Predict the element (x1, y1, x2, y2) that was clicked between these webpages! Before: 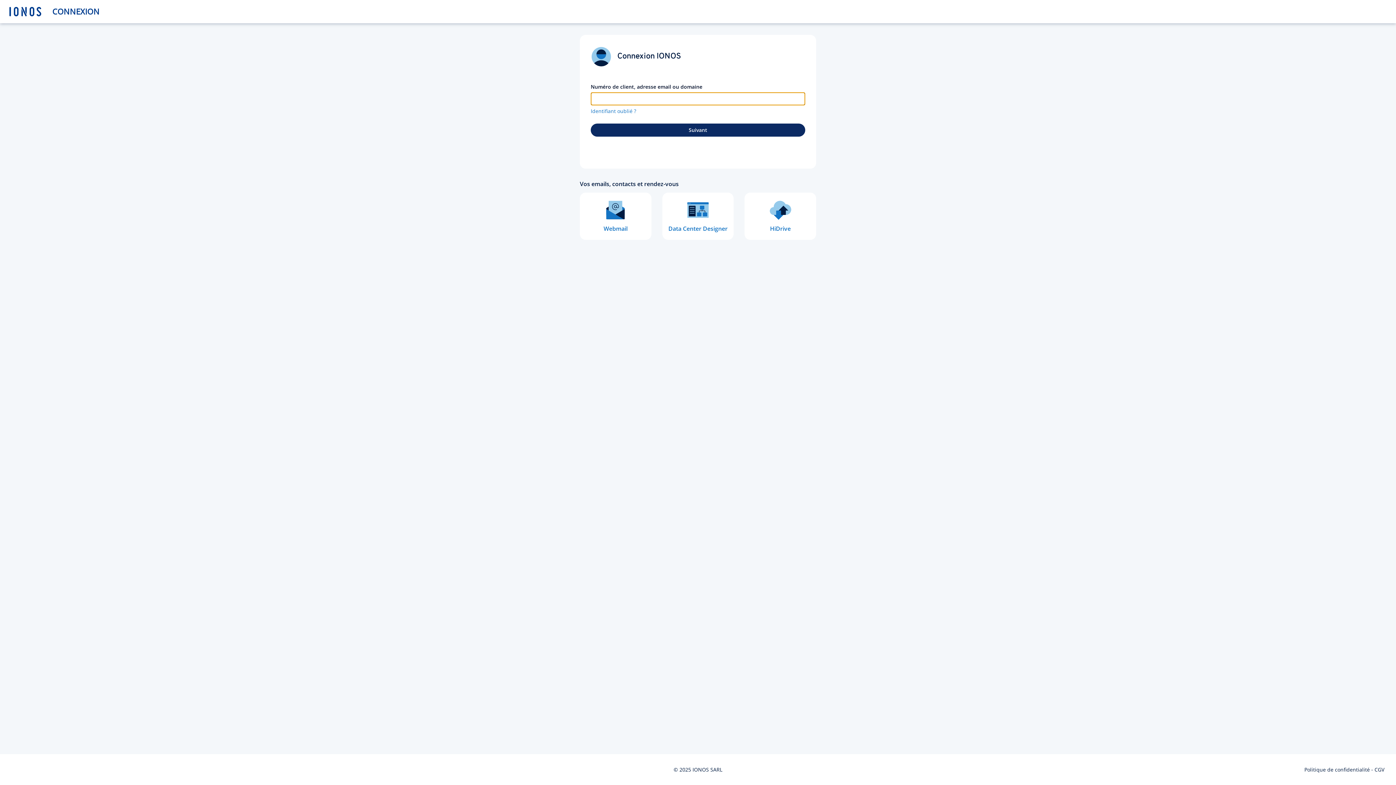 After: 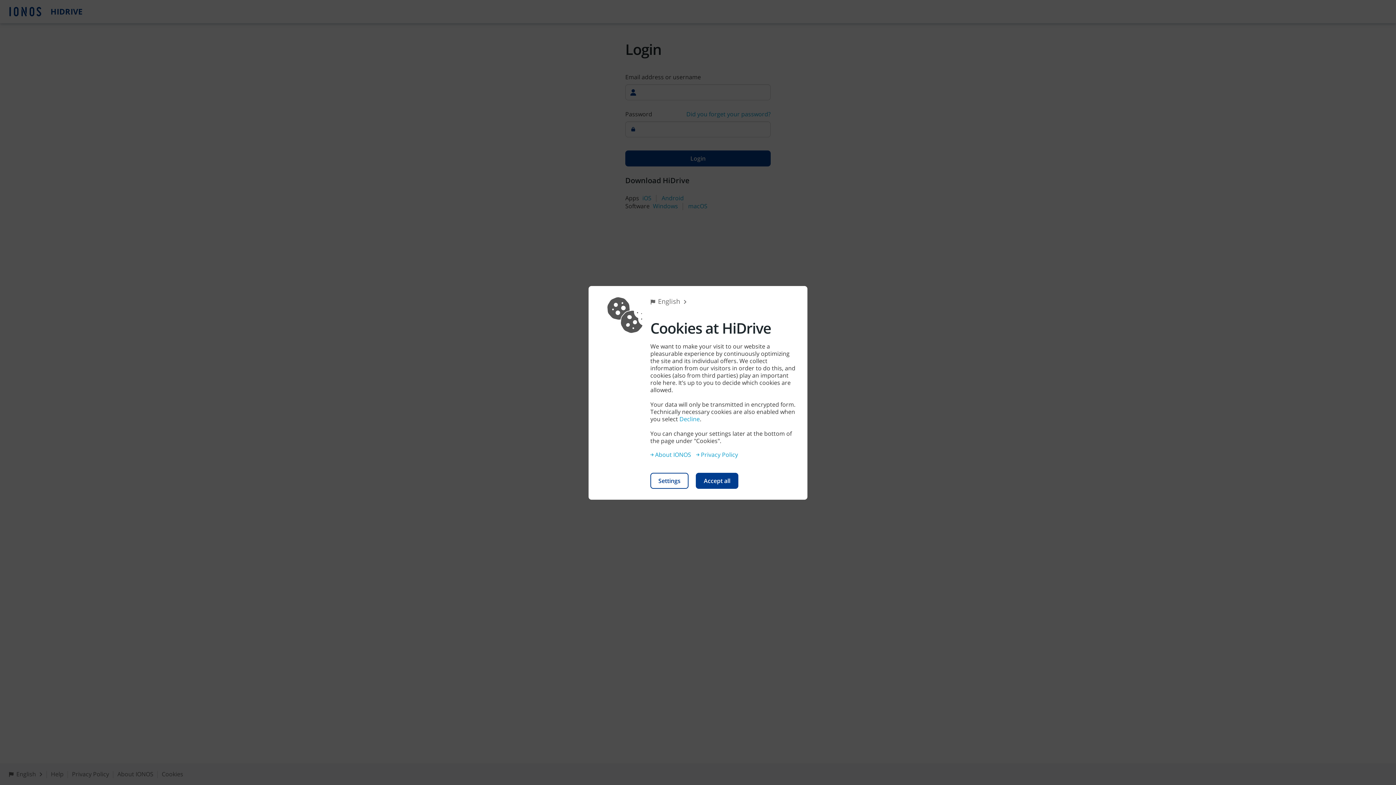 Action: label: HiDrive bbox: (744, 192, 816, 240)